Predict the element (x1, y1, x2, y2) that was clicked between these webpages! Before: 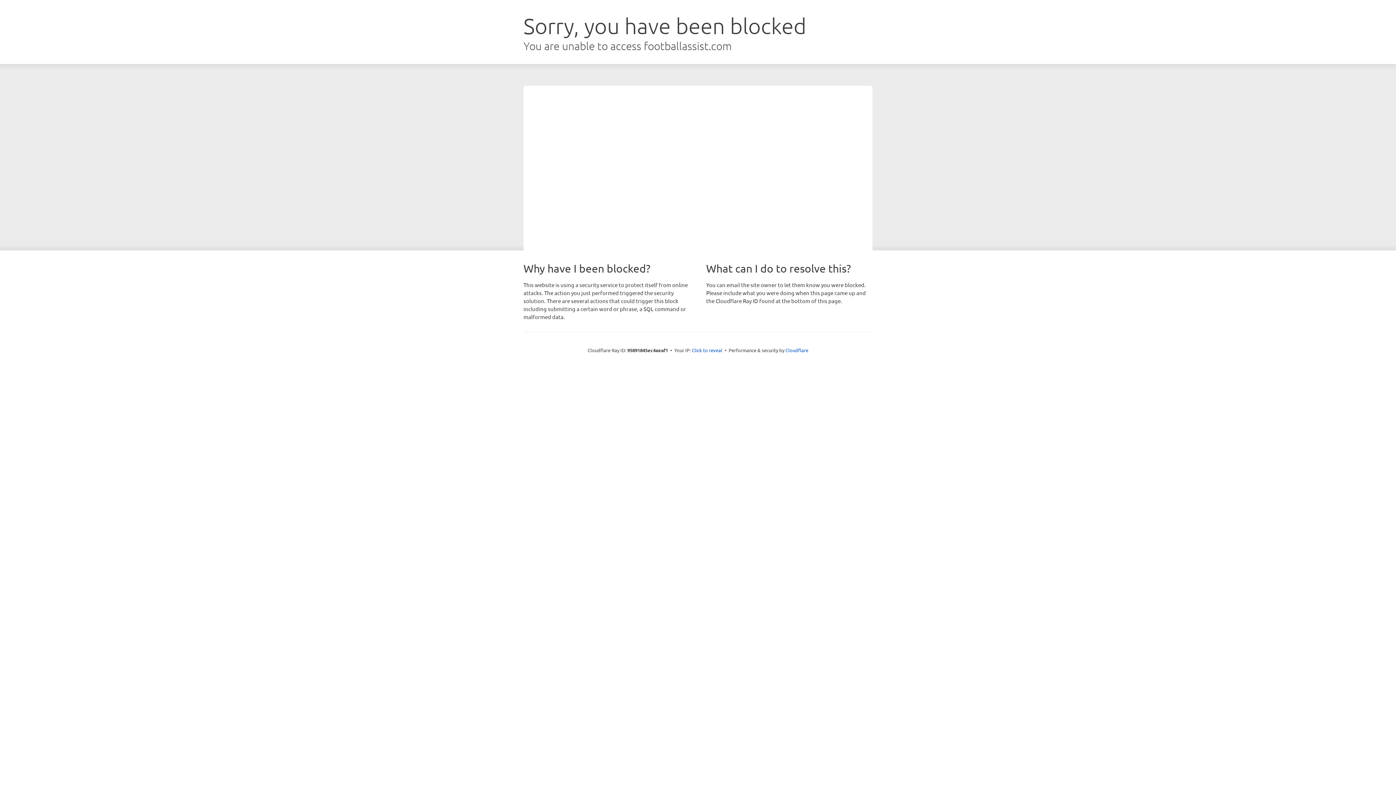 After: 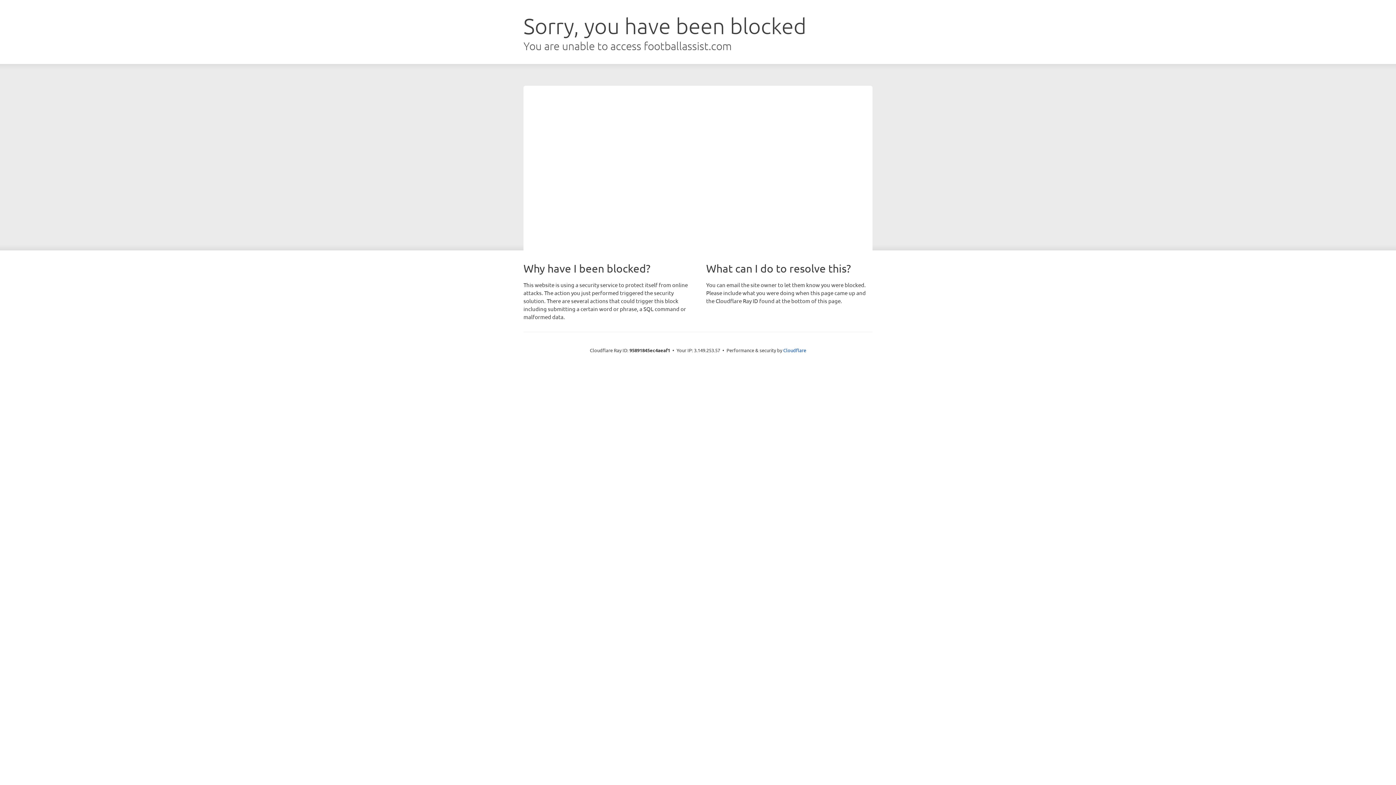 Action: label: Click to reveal bbox: (692, 346, 722, 353)